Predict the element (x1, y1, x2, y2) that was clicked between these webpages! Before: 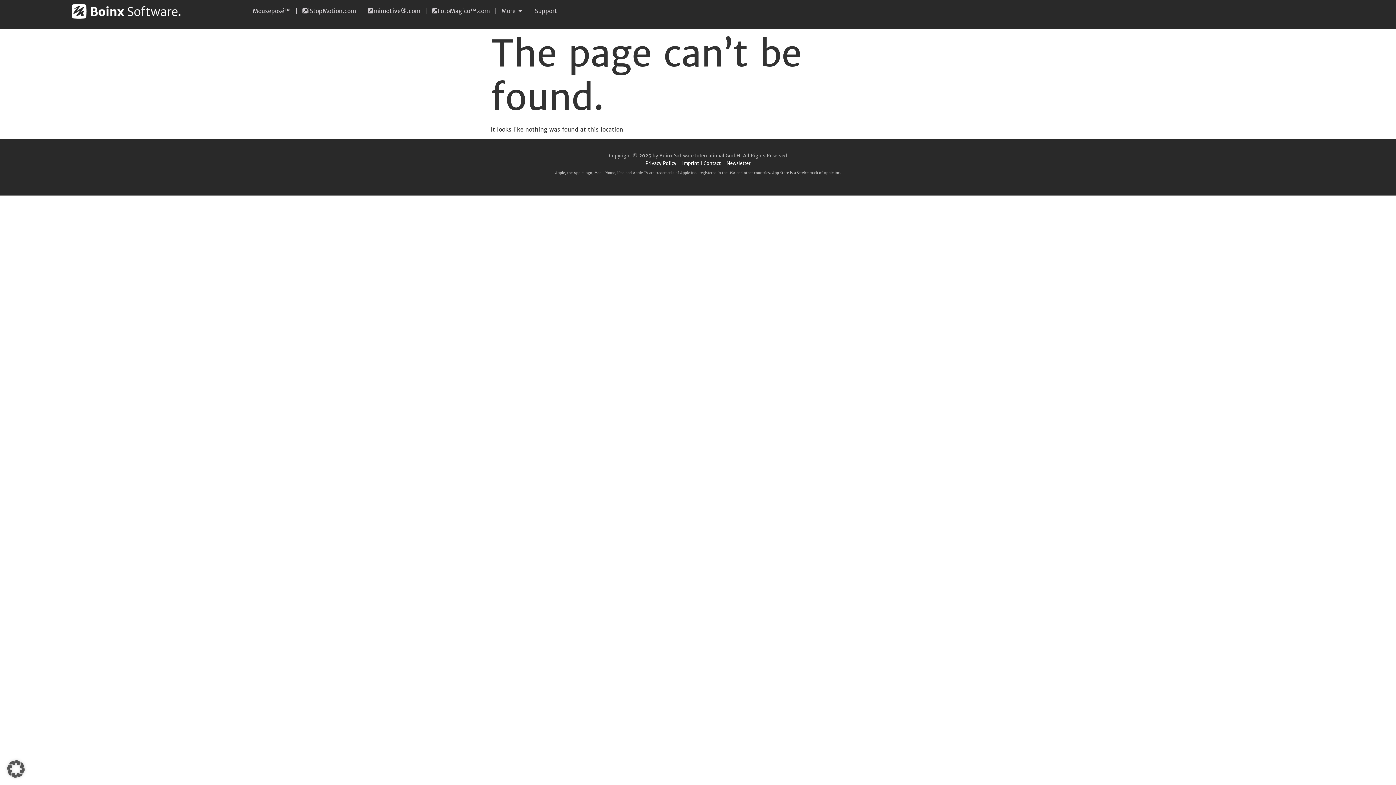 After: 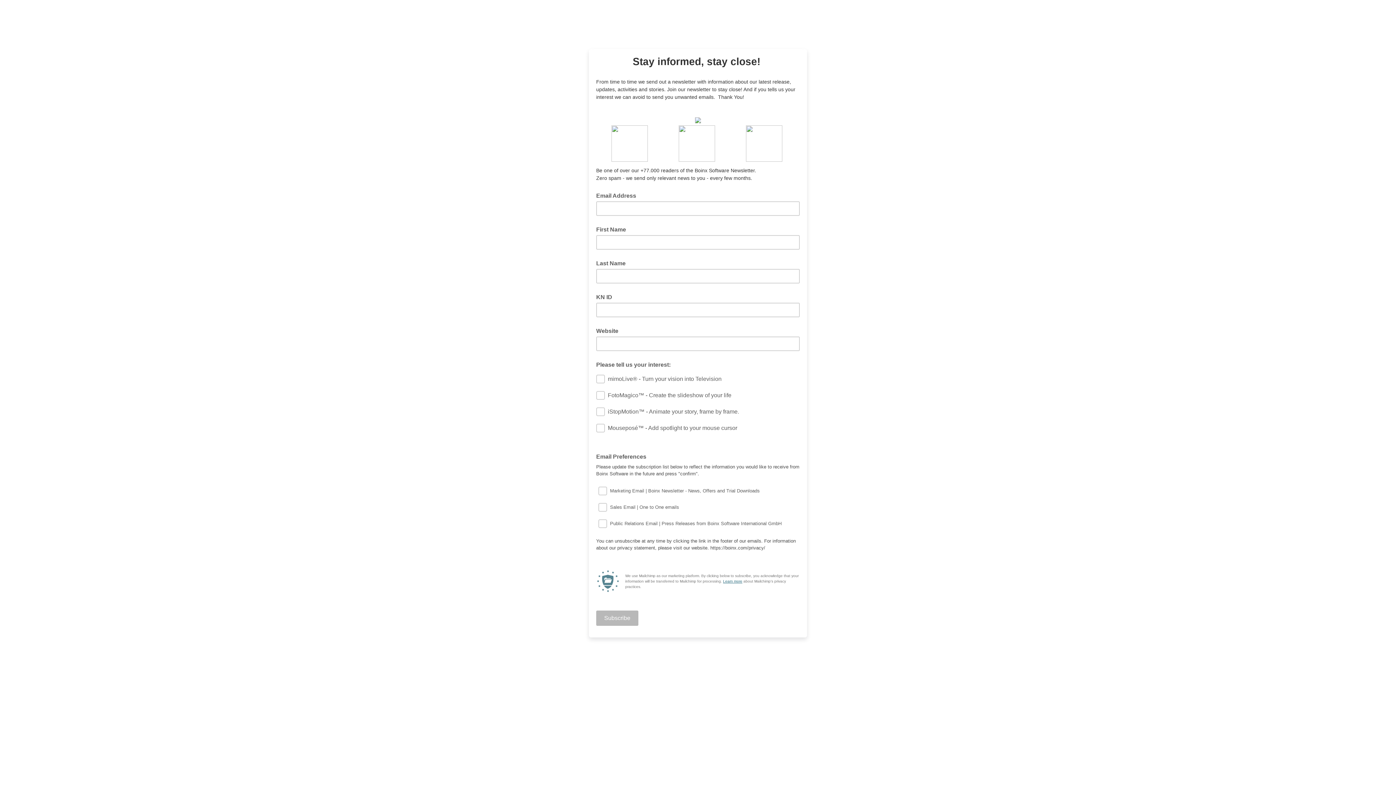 Action: label: Newsletter bbox: (726, 160, 750, 167)